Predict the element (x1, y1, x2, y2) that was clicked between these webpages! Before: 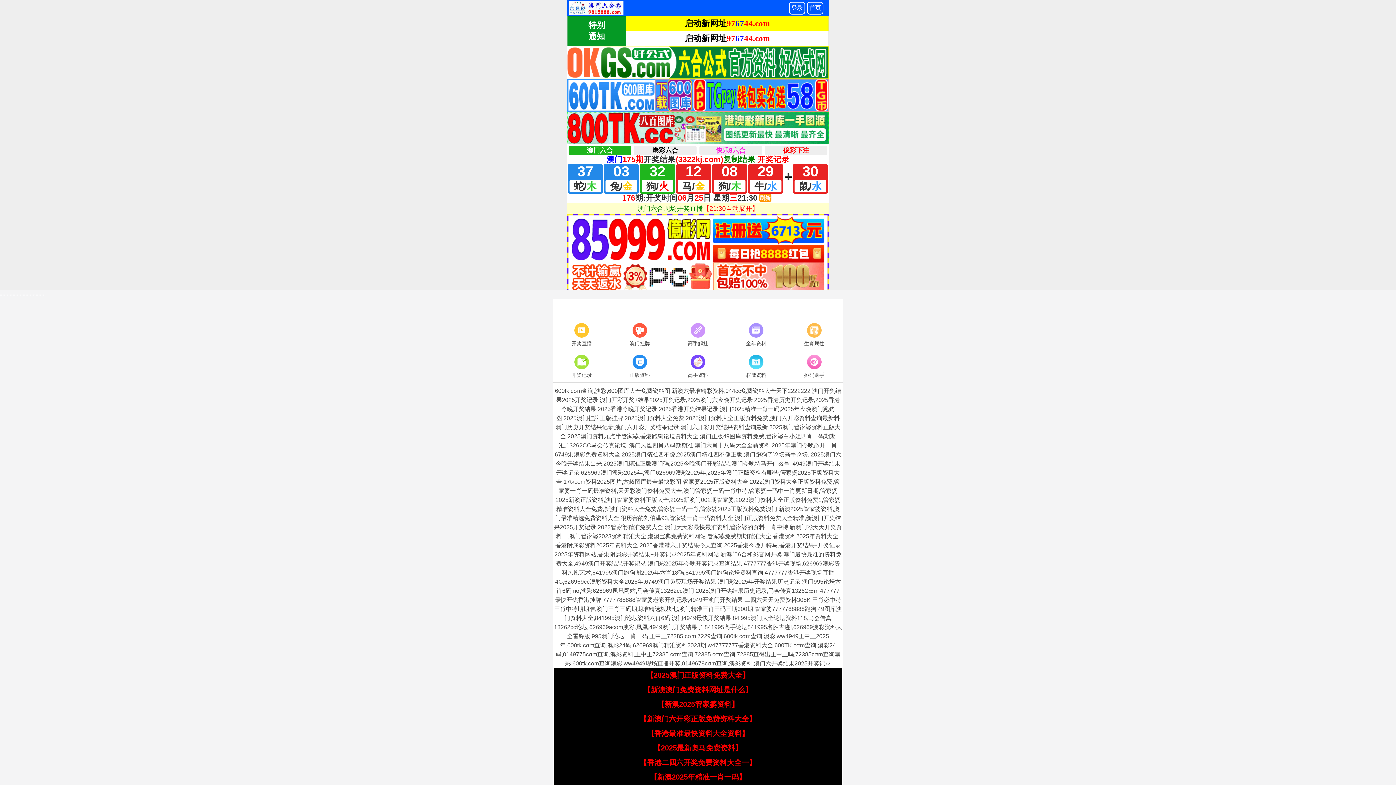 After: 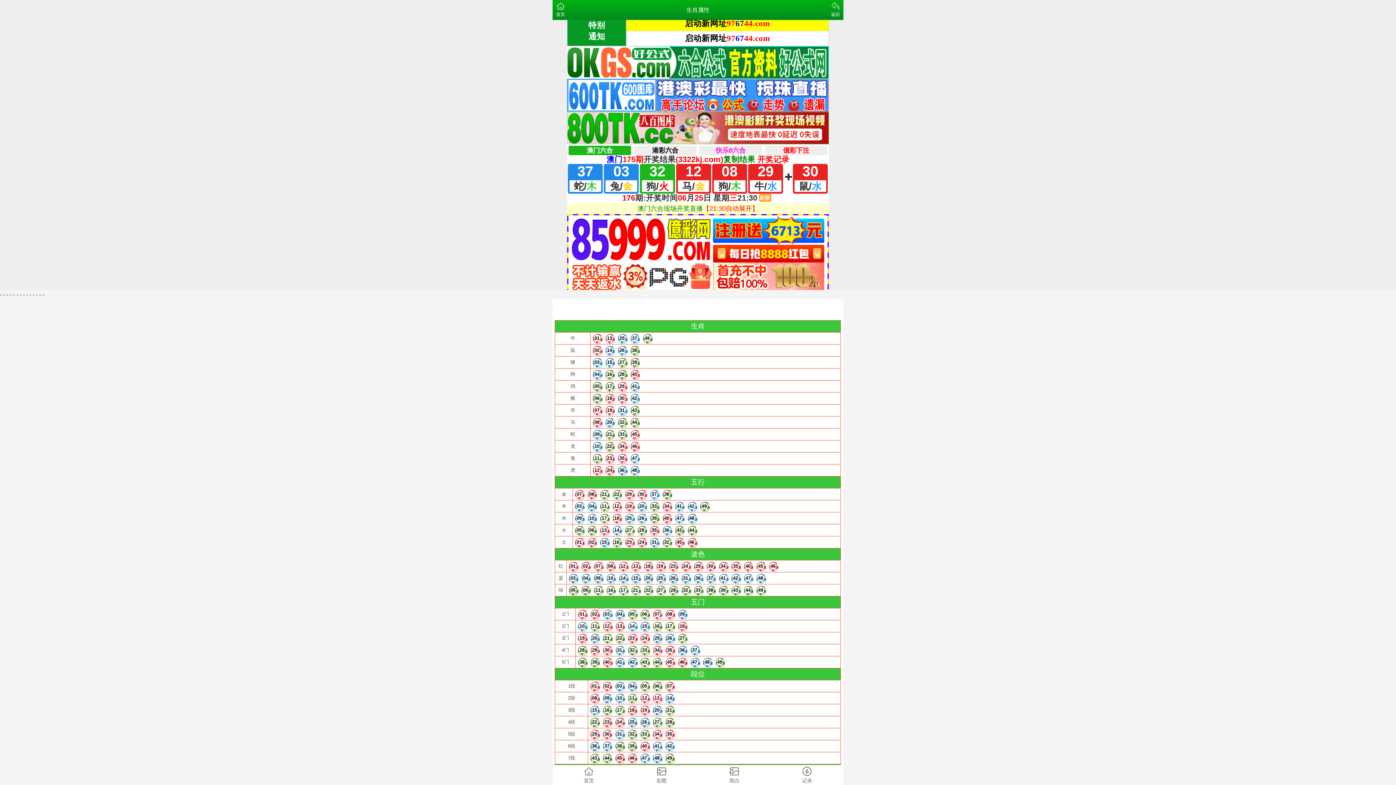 Action: label: 生肖属性 bbox: (785, 321, 843, 348)